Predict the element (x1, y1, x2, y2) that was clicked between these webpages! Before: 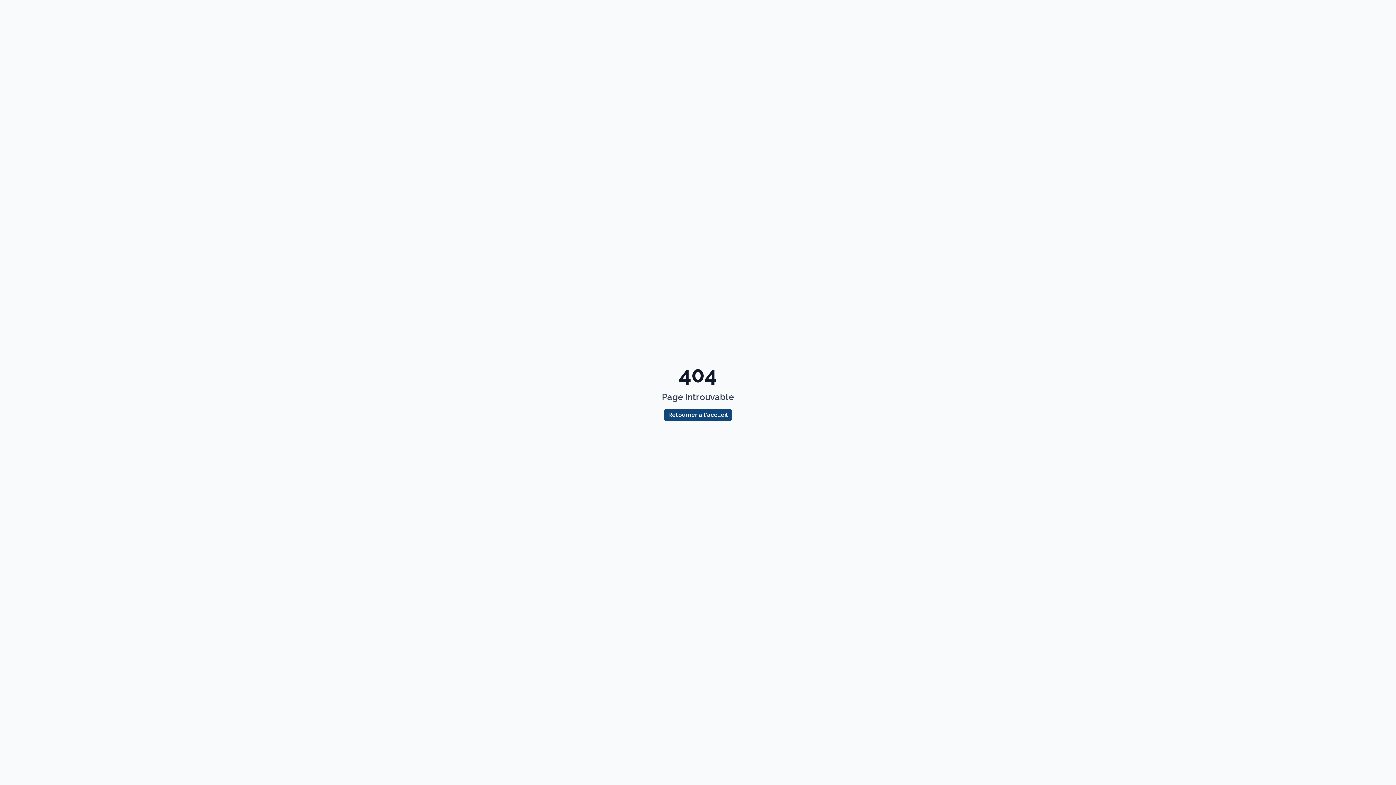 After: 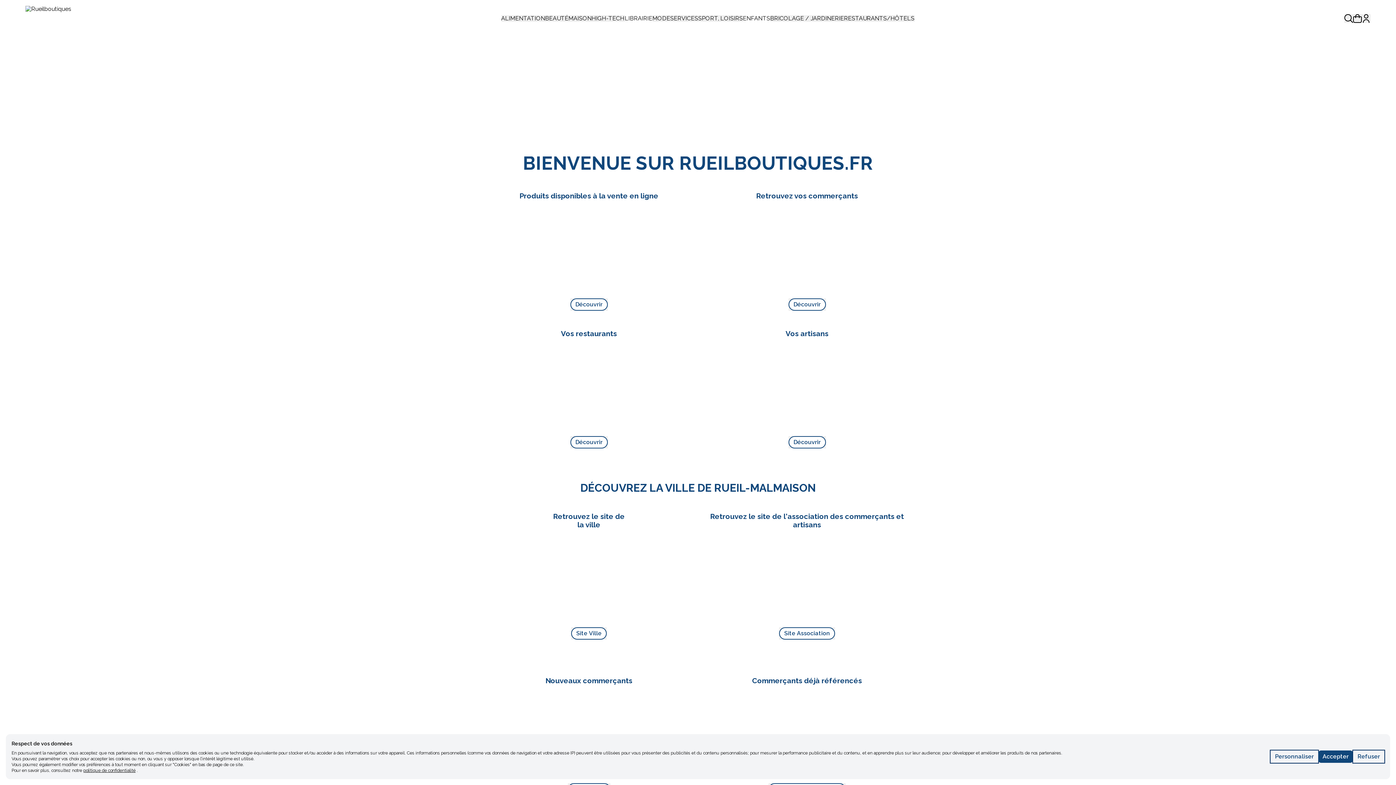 Action: bbox: (664, 409, 732, 421) label: Retourner à l'accueil